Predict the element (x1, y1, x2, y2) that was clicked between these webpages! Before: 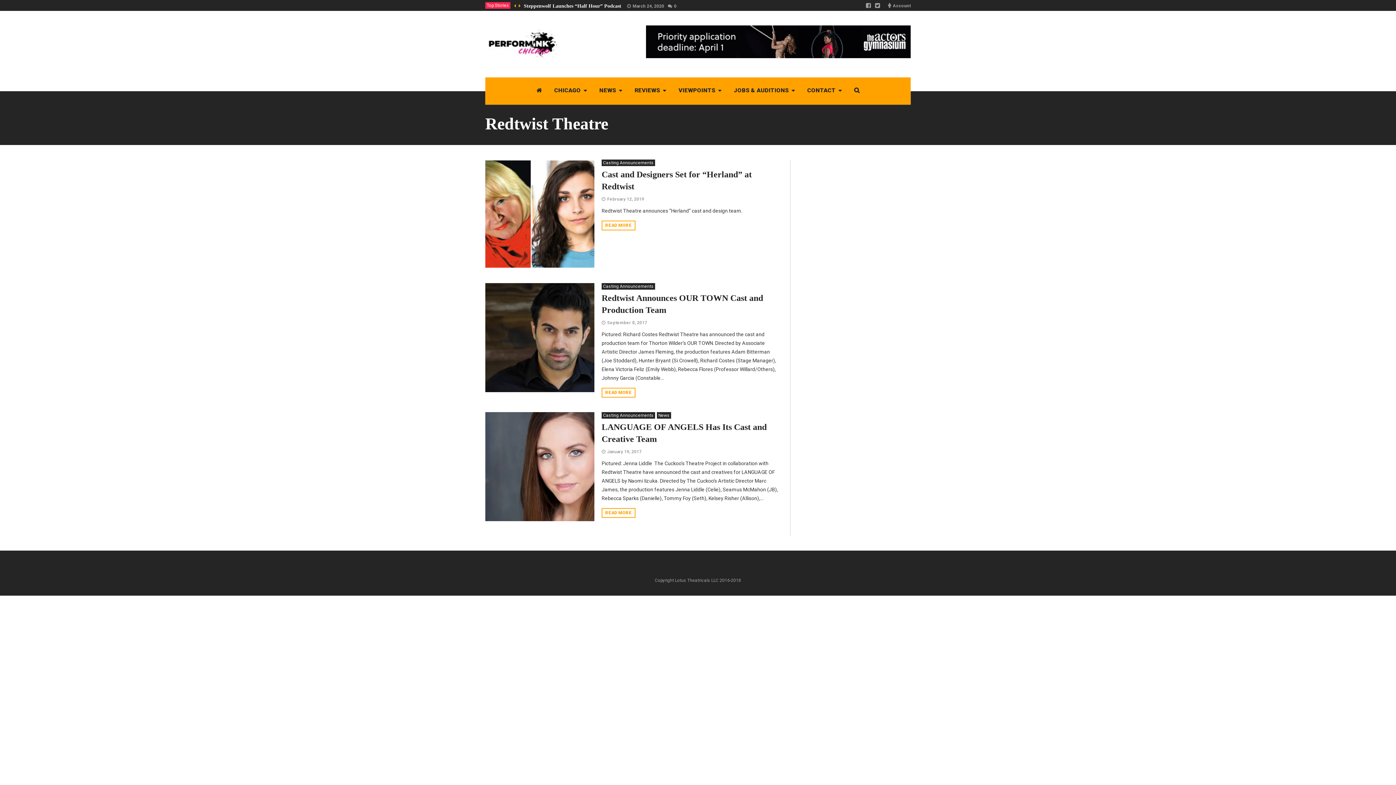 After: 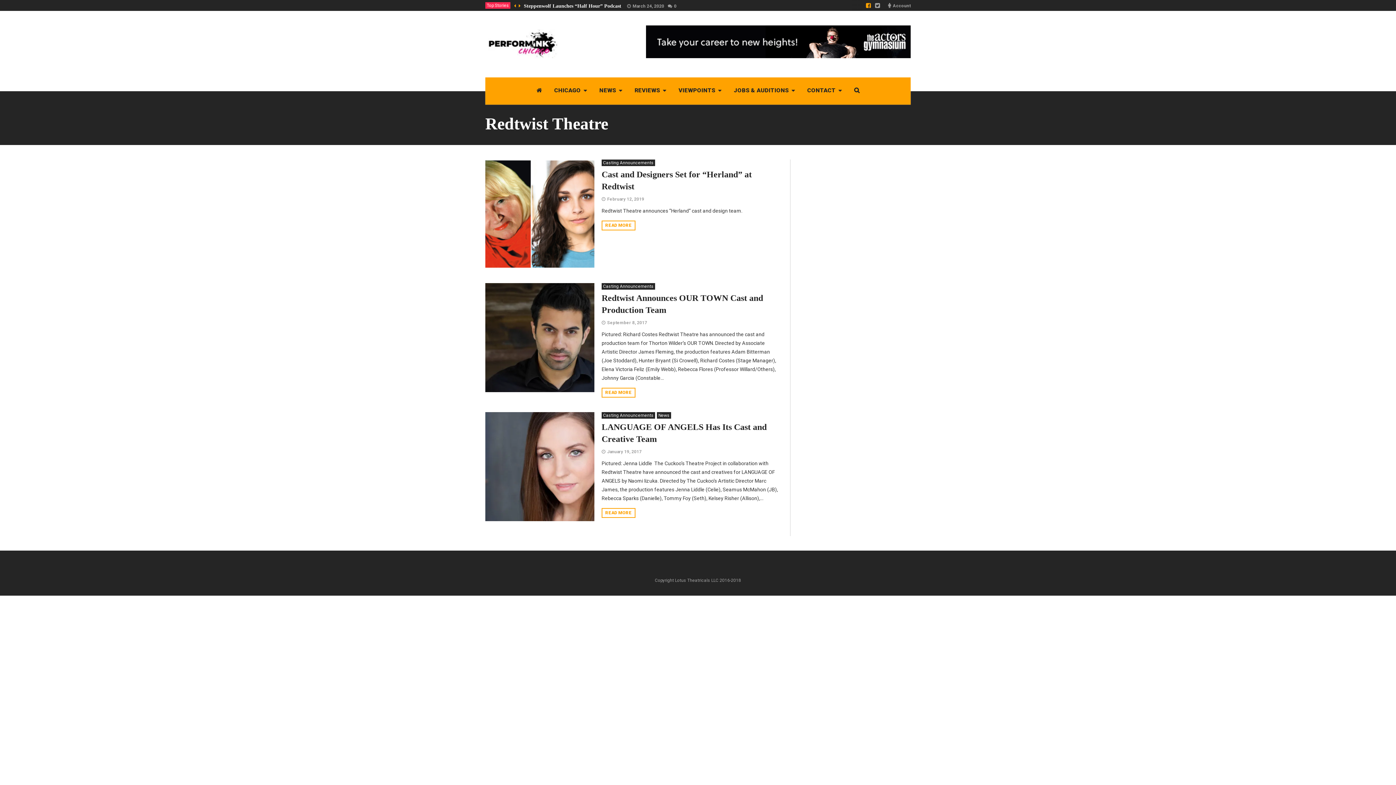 Action: bbox: (864, 2, 872, 8)